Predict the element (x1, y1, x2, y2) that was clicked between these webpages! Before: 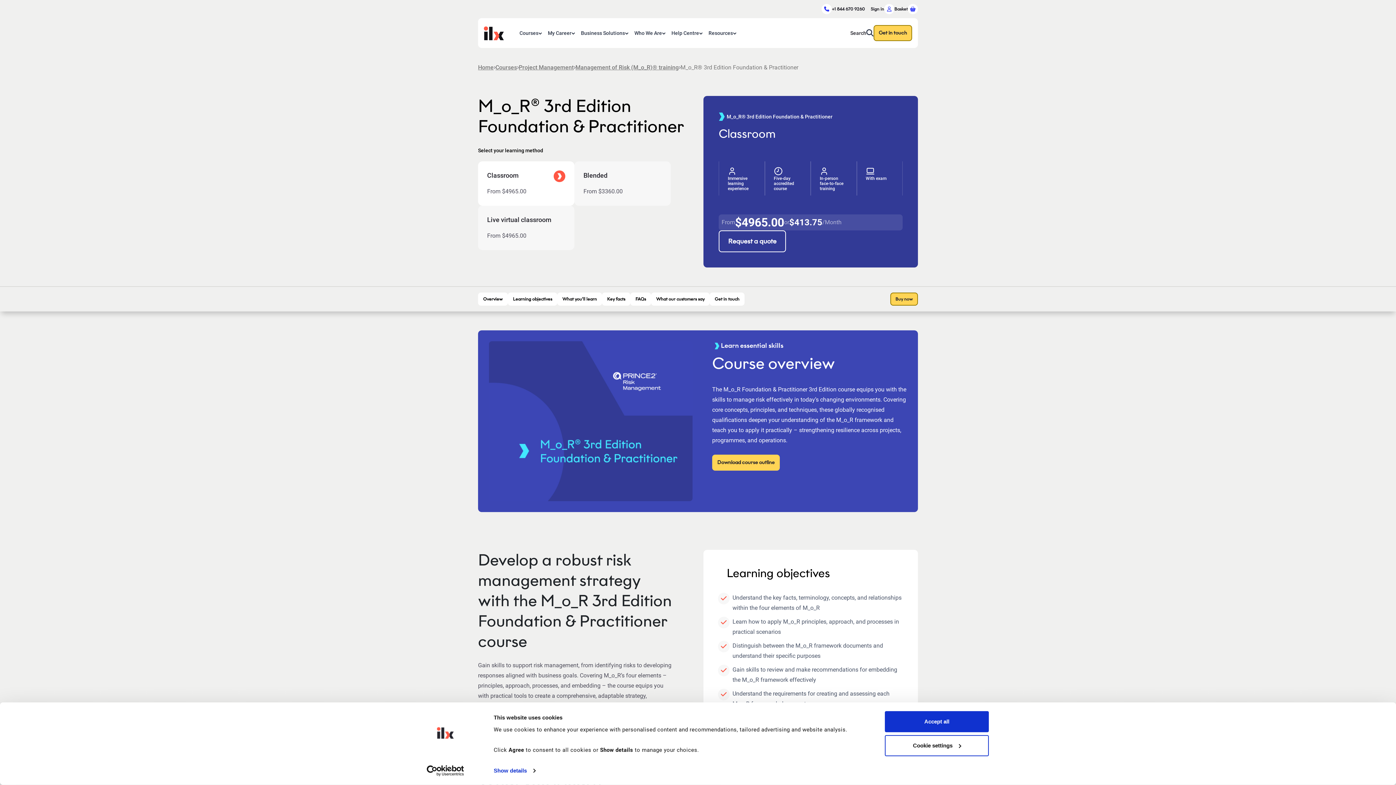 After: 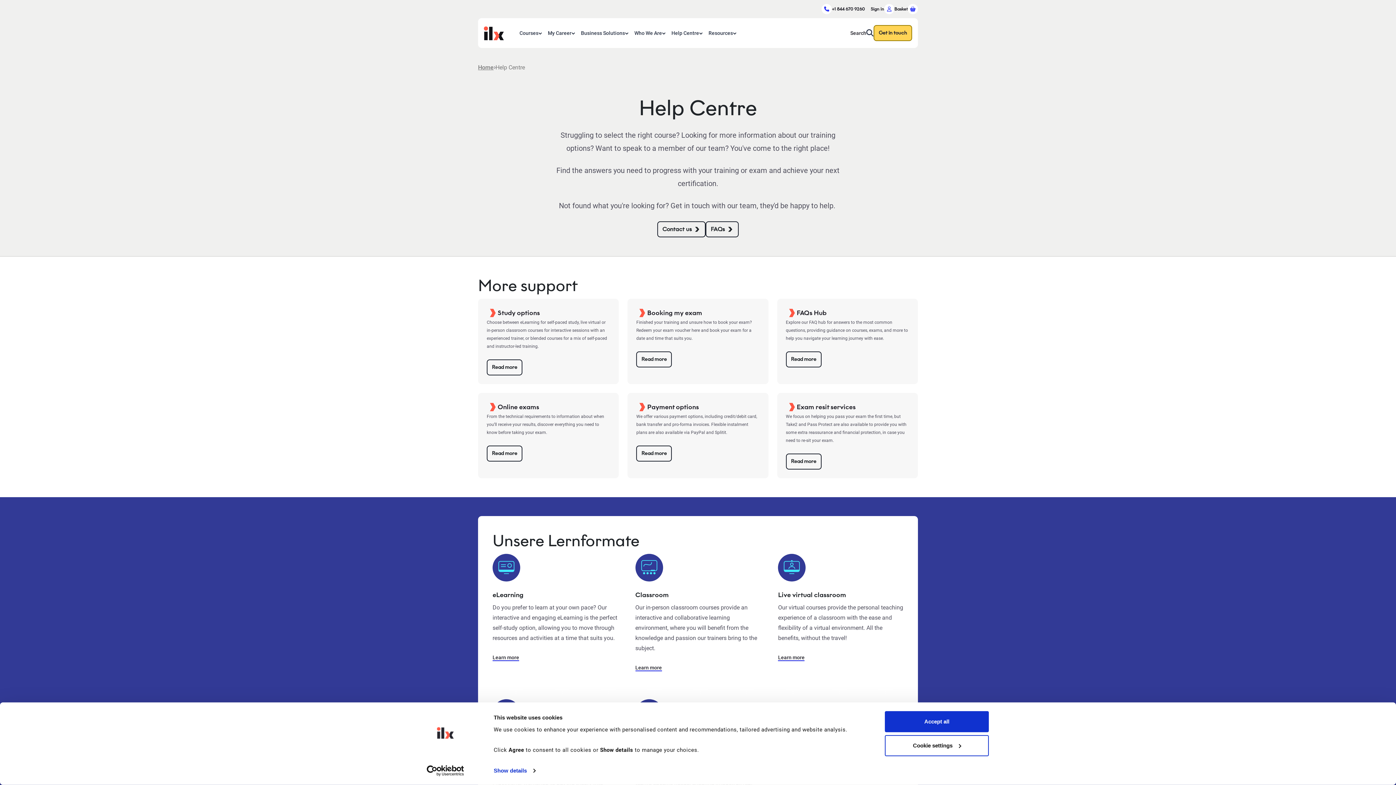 Action: label: Help Centre bbox: (668, 22, 705, 43)